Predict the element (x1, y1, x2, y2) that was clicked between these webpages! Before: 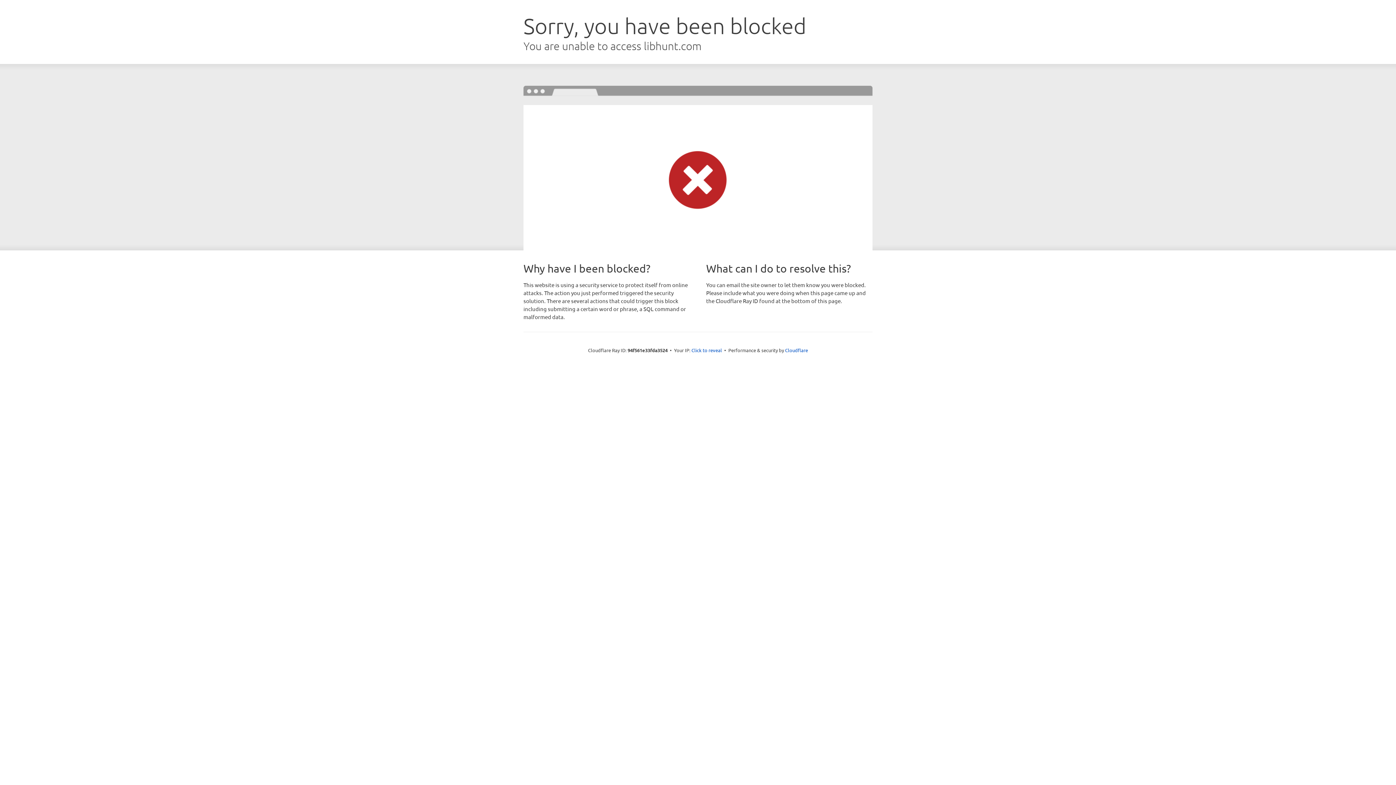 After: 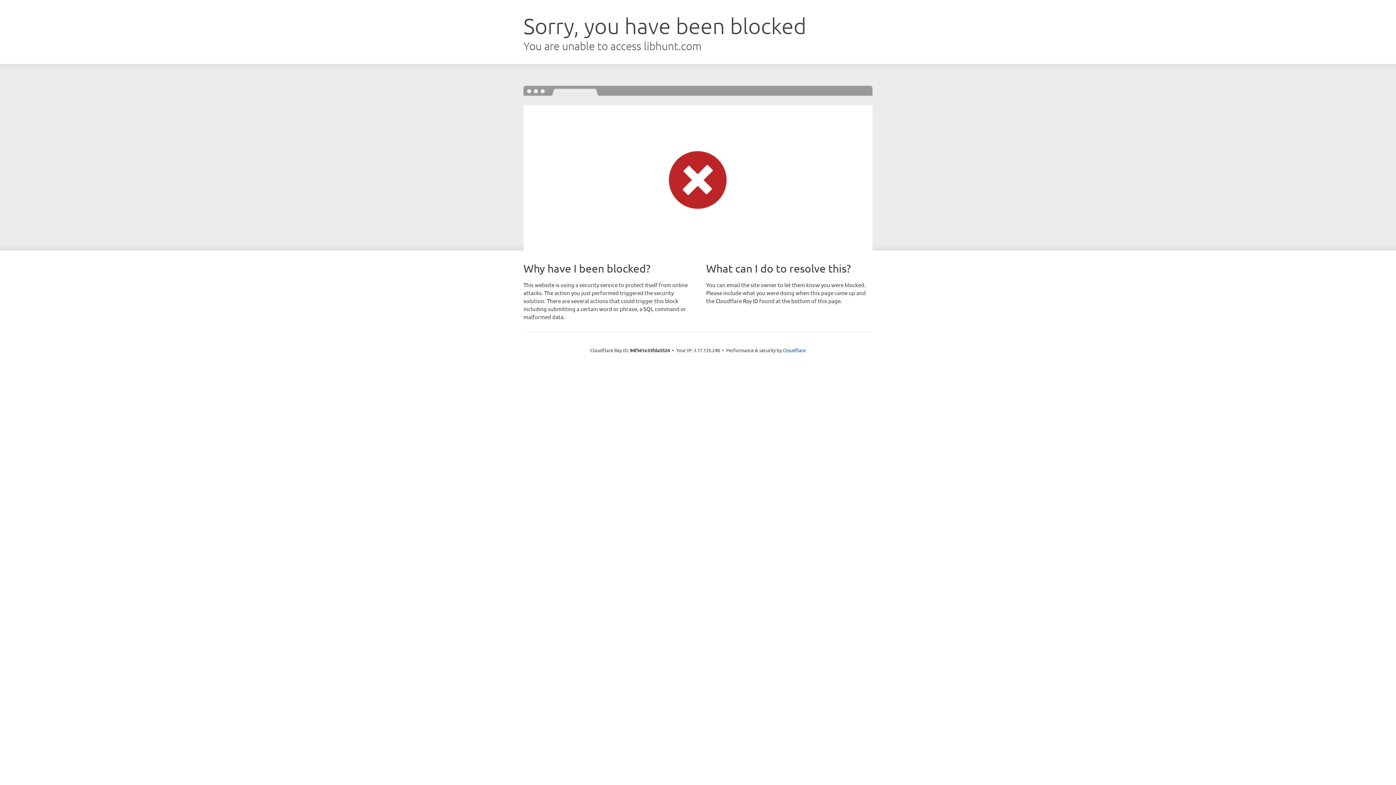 Action: bbox: (691, 346, 722, 353) label: Click to reveal